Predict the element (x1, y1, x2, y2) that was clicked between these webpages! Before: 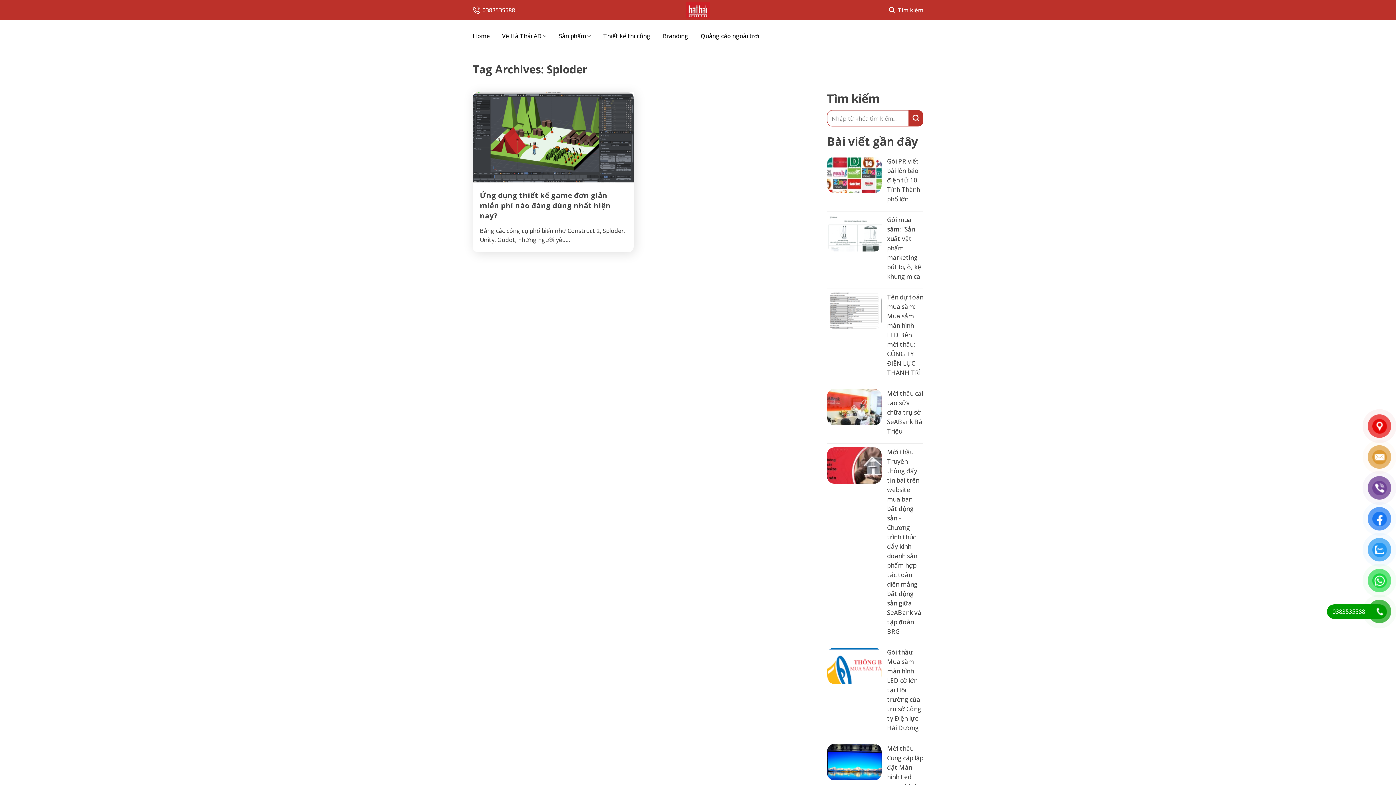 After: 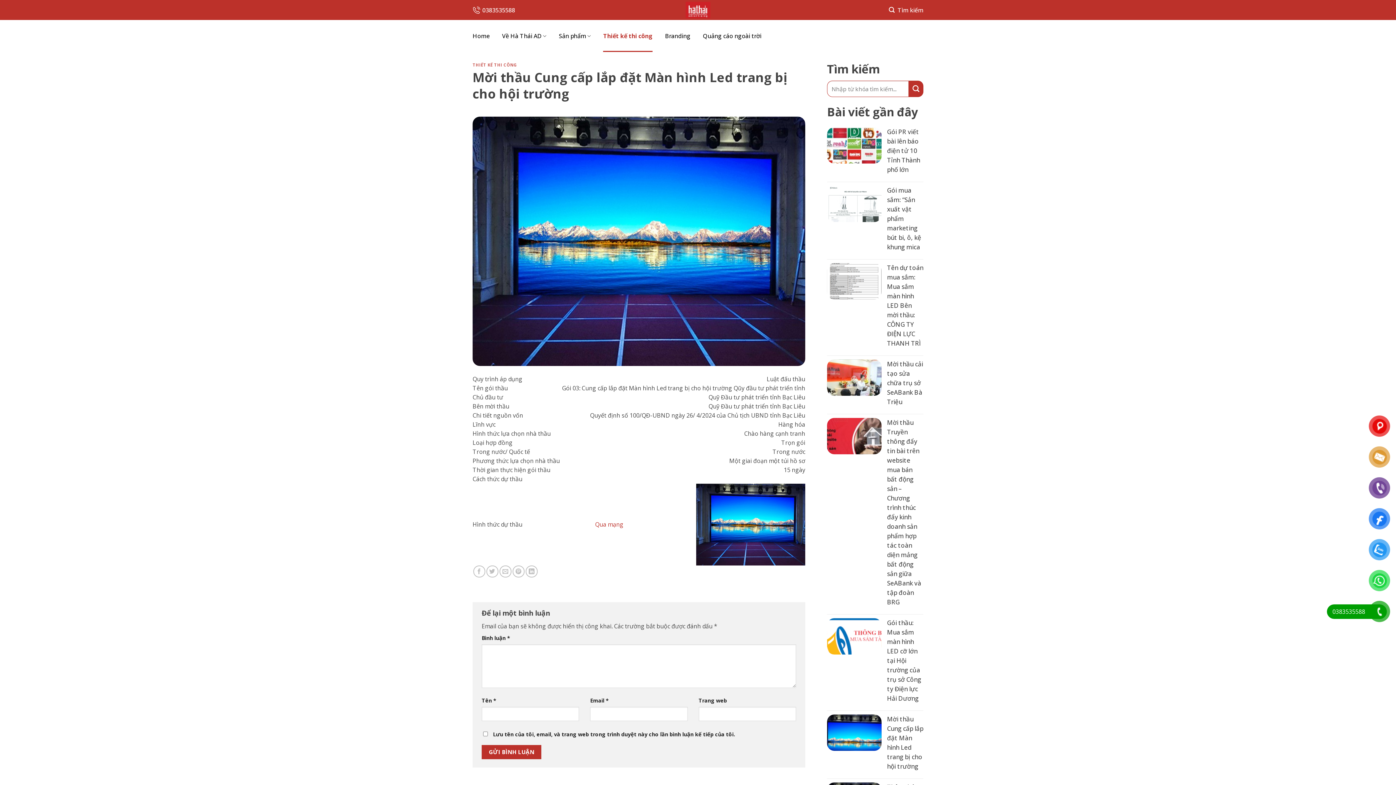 Action: bbox: (887, 744, 923, 801) label: Mời thầu Cung cấp lắp đặt Màn hình Led trang bị cho hội trường